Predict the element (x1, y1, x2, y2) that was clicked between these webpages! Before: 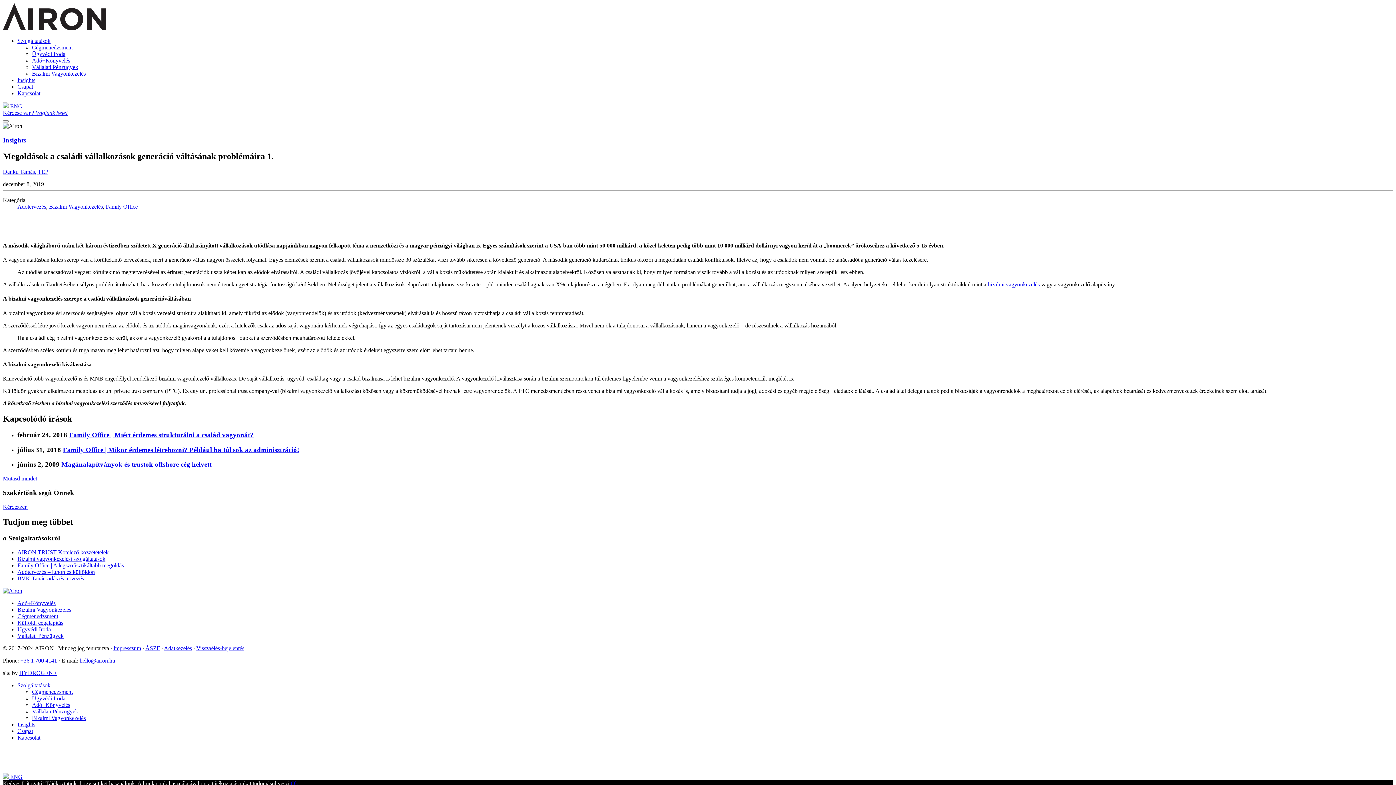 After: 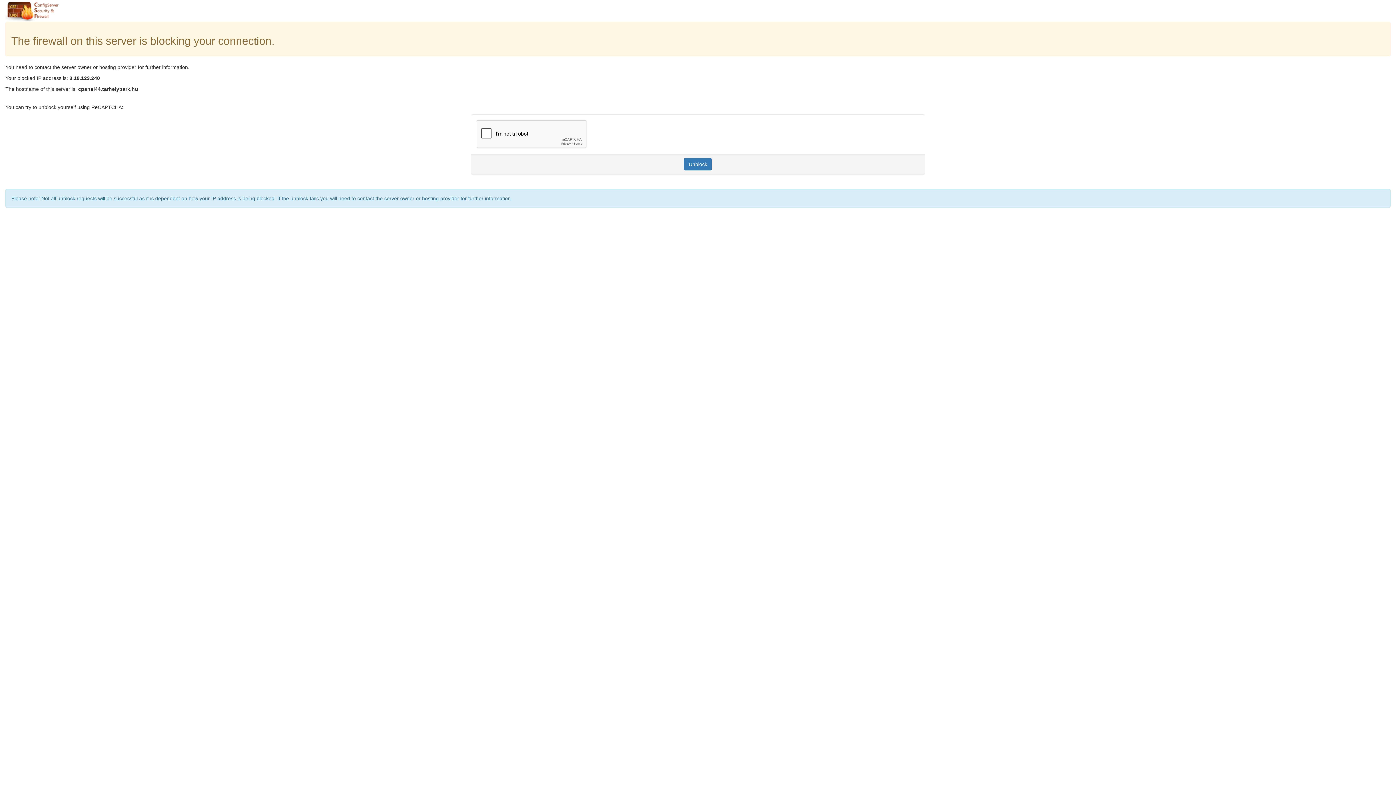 Action: label: Mutasd mindet… bbox: (2, 475, 42, 481)